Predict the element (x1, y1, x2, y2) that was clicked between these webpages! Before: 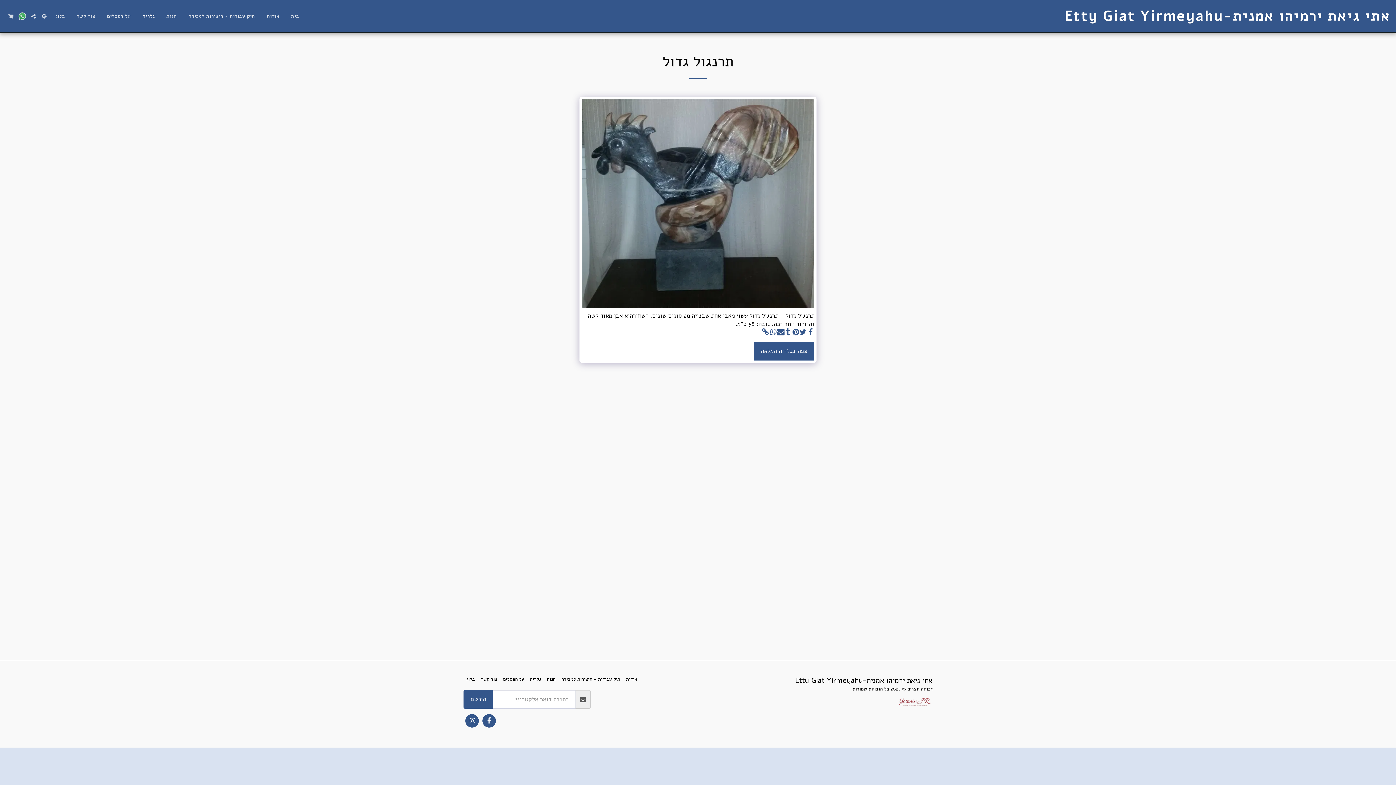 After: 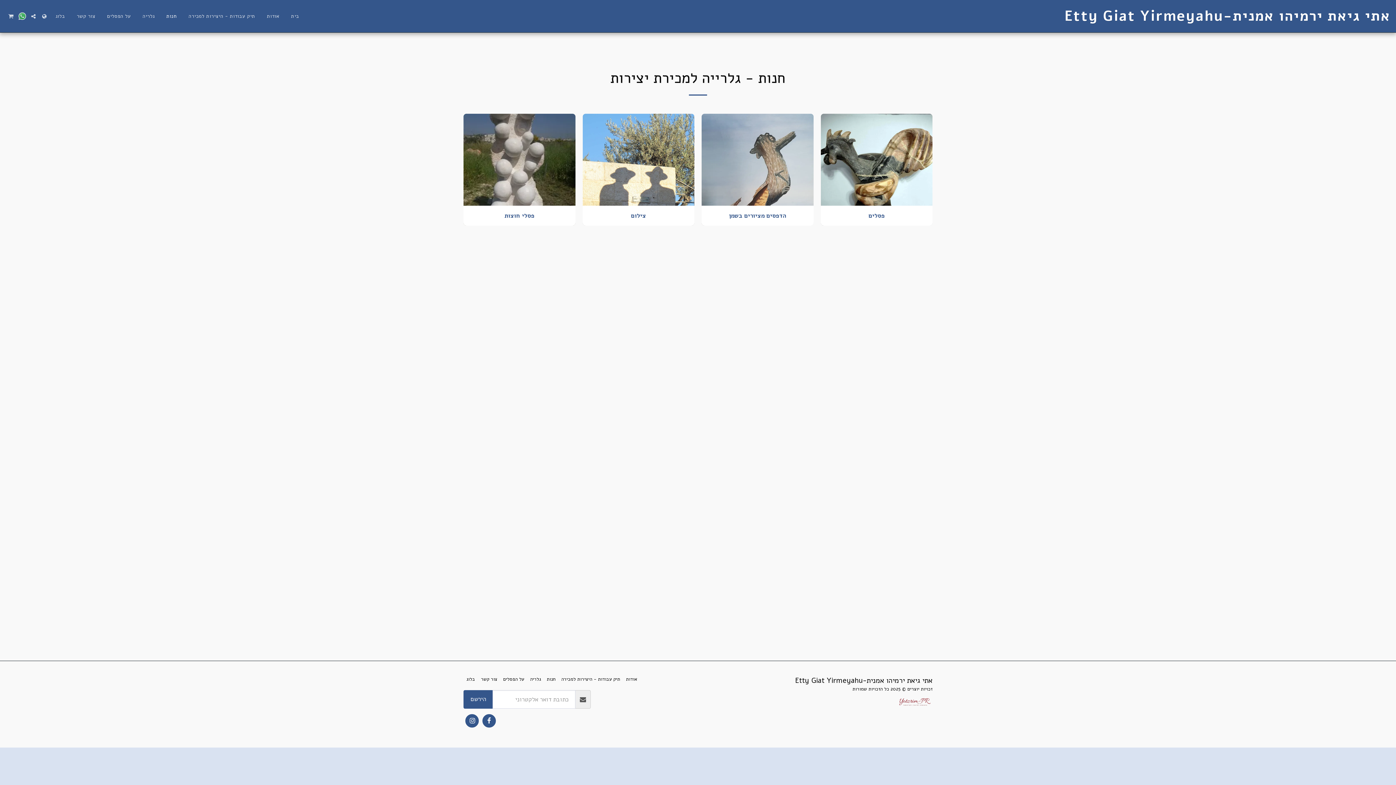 Action: bbox: (160, 11, 182, 21) label: חנות